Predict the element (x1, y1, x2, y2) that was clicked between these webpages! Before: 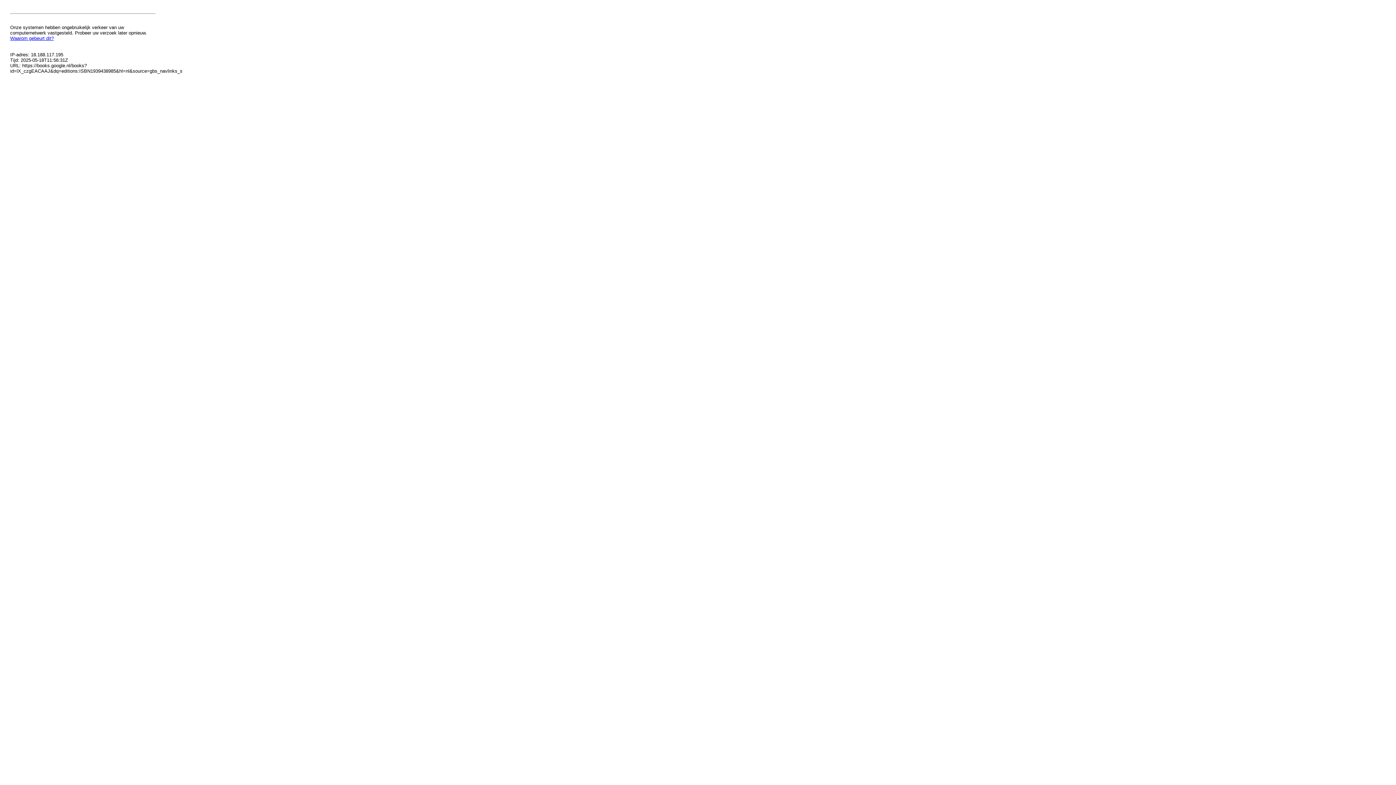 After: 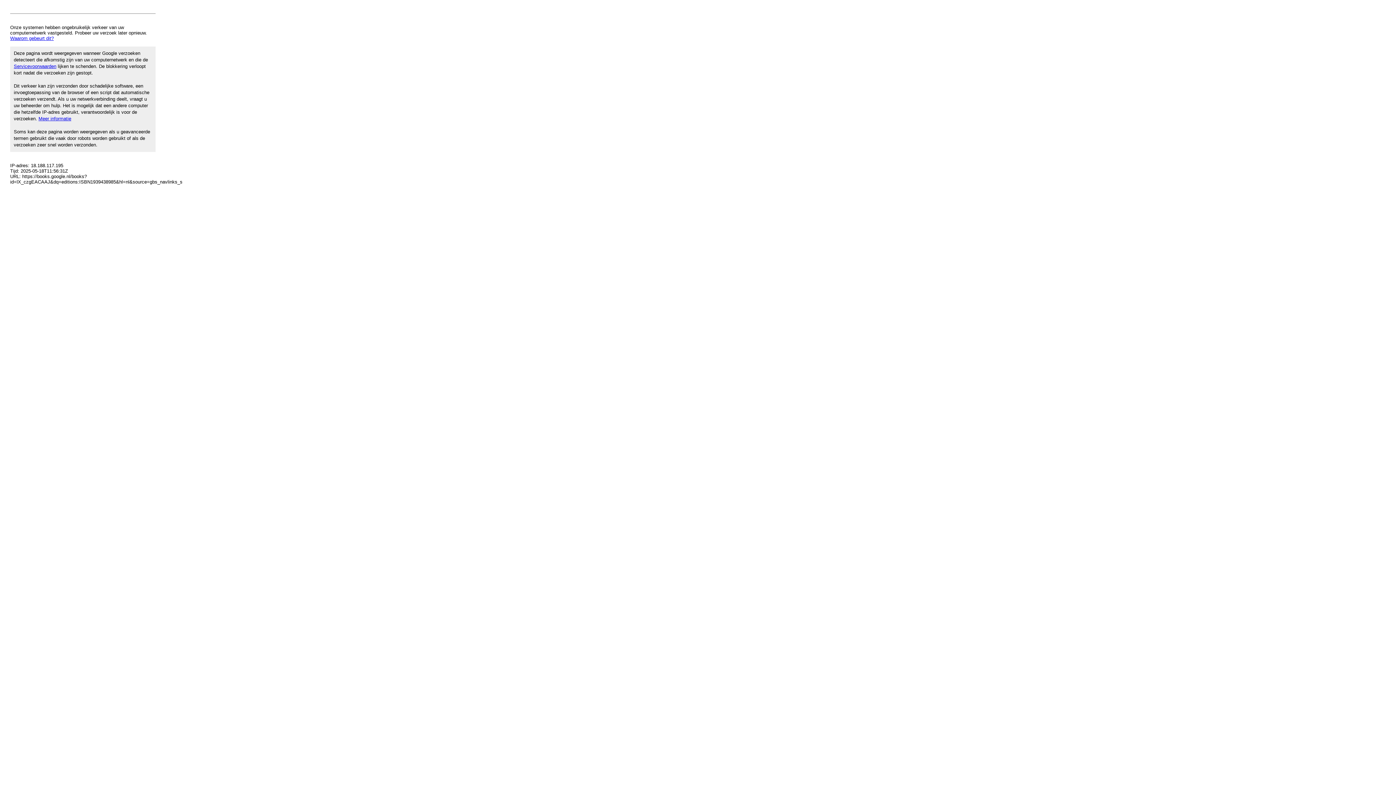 Action: label: Waarom gebeurt dit? bbox: (10, 35, 53, 41)